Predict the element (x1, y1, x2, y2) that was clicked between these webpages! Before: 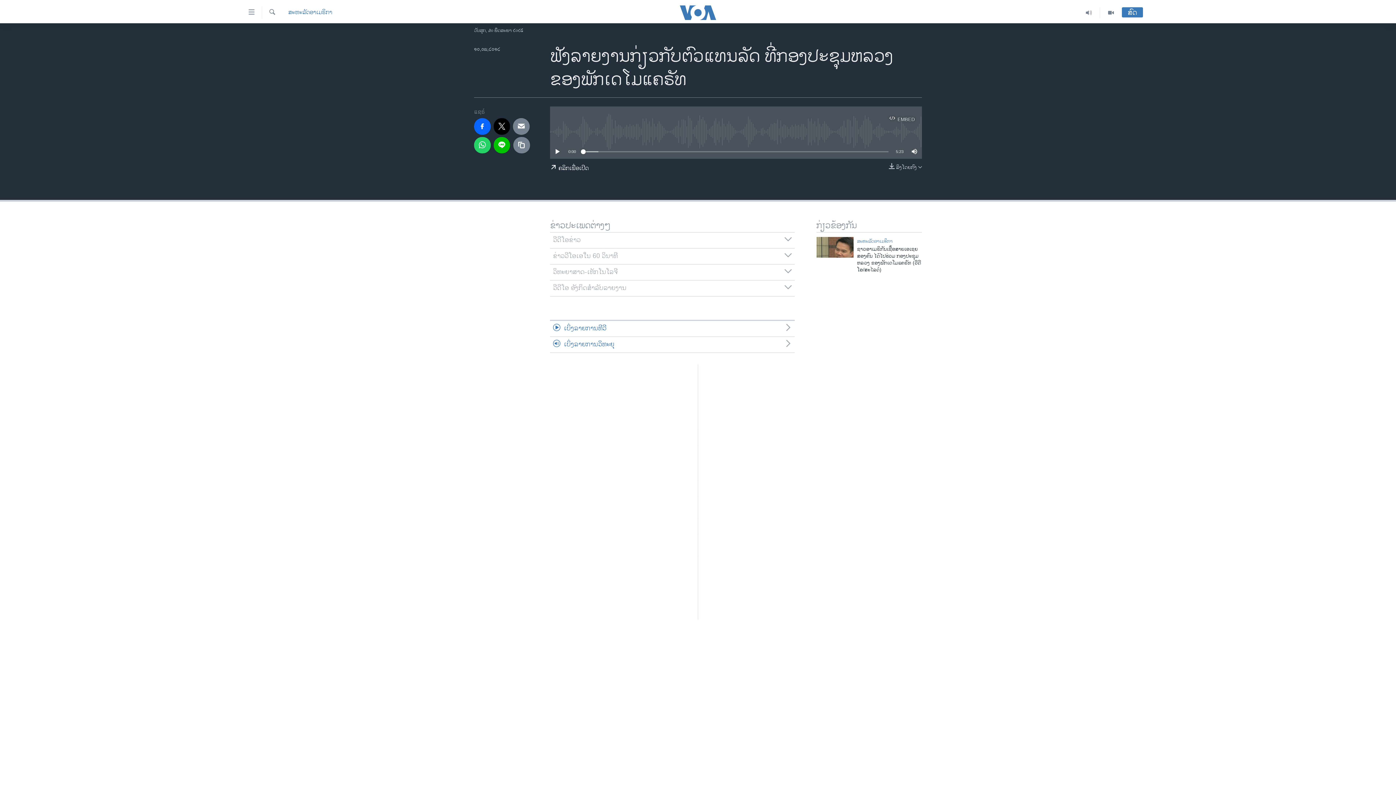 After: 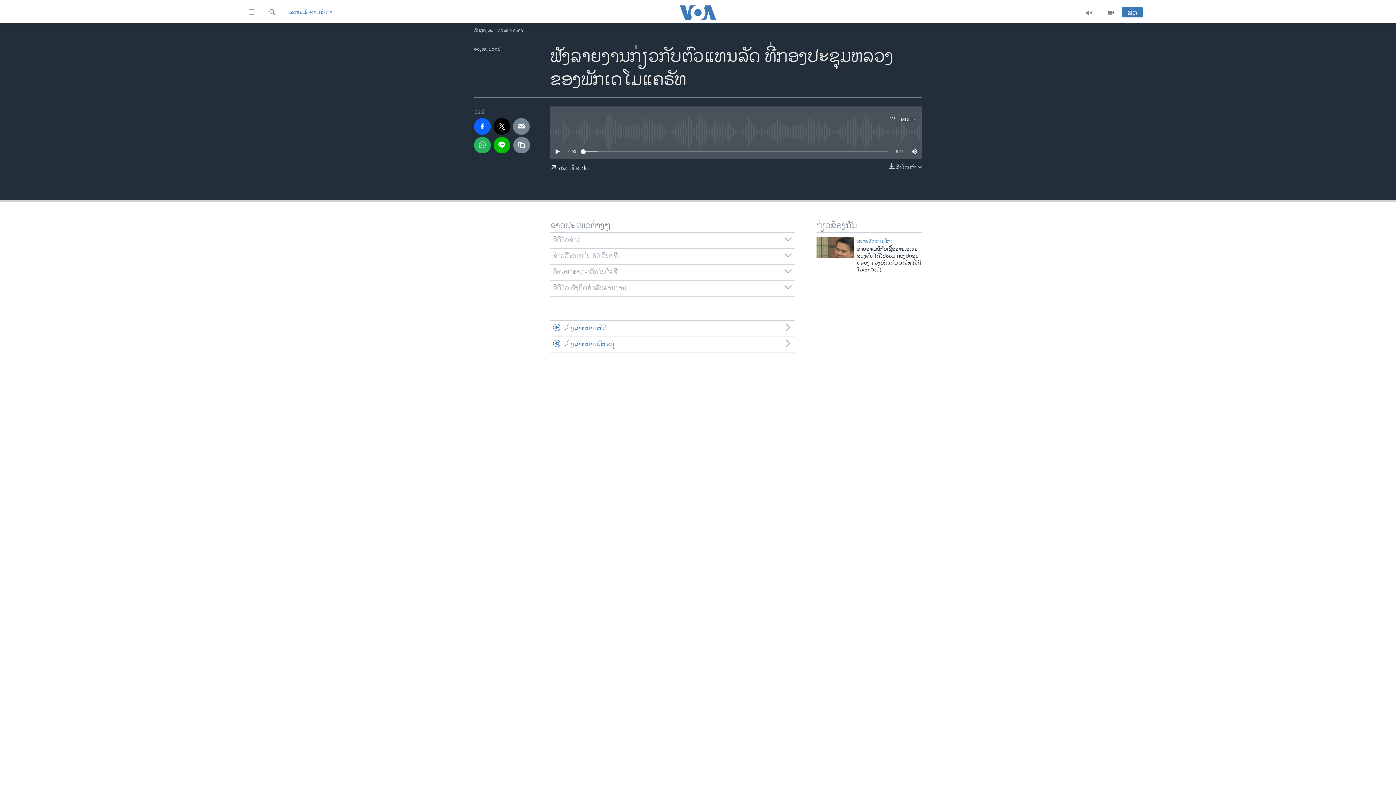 Action: bbox: (474, 136, 490, 153)